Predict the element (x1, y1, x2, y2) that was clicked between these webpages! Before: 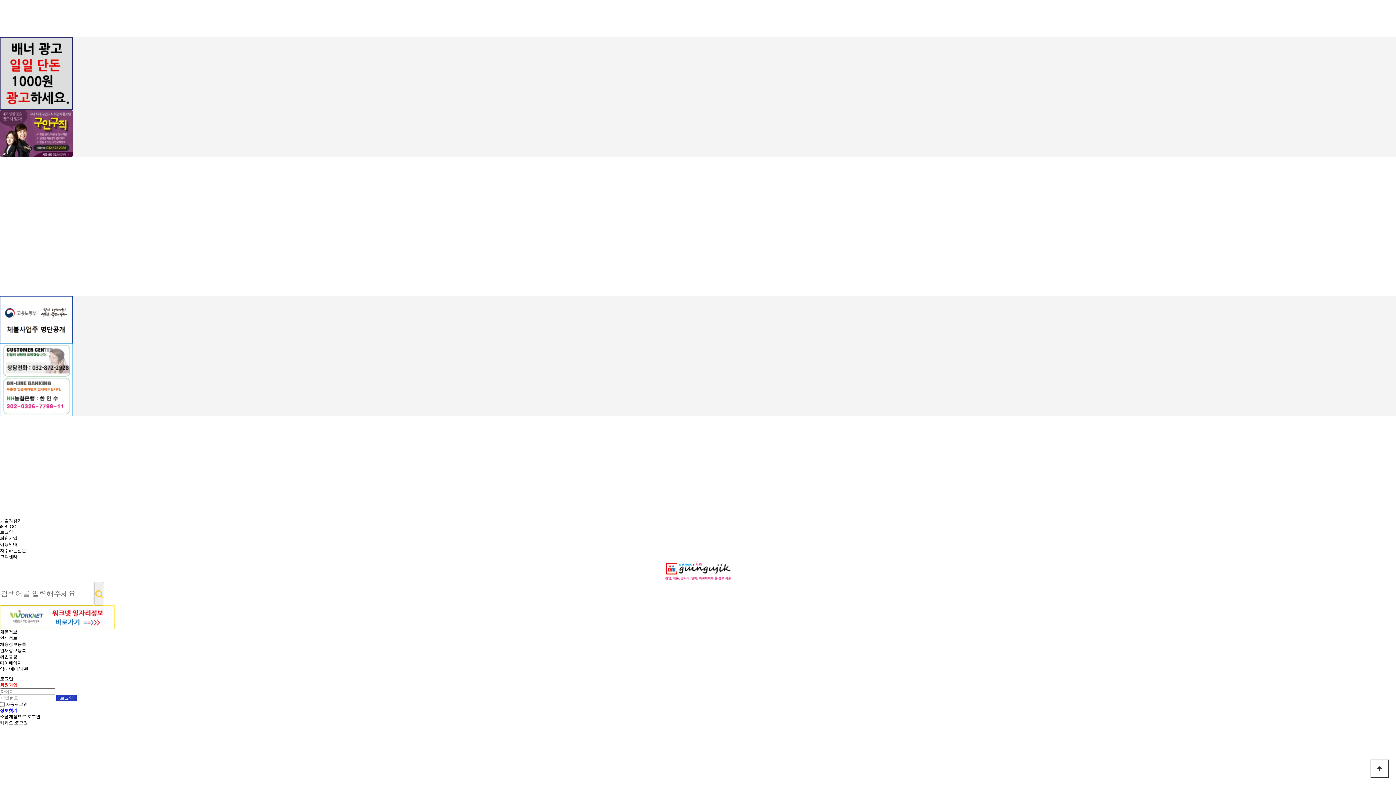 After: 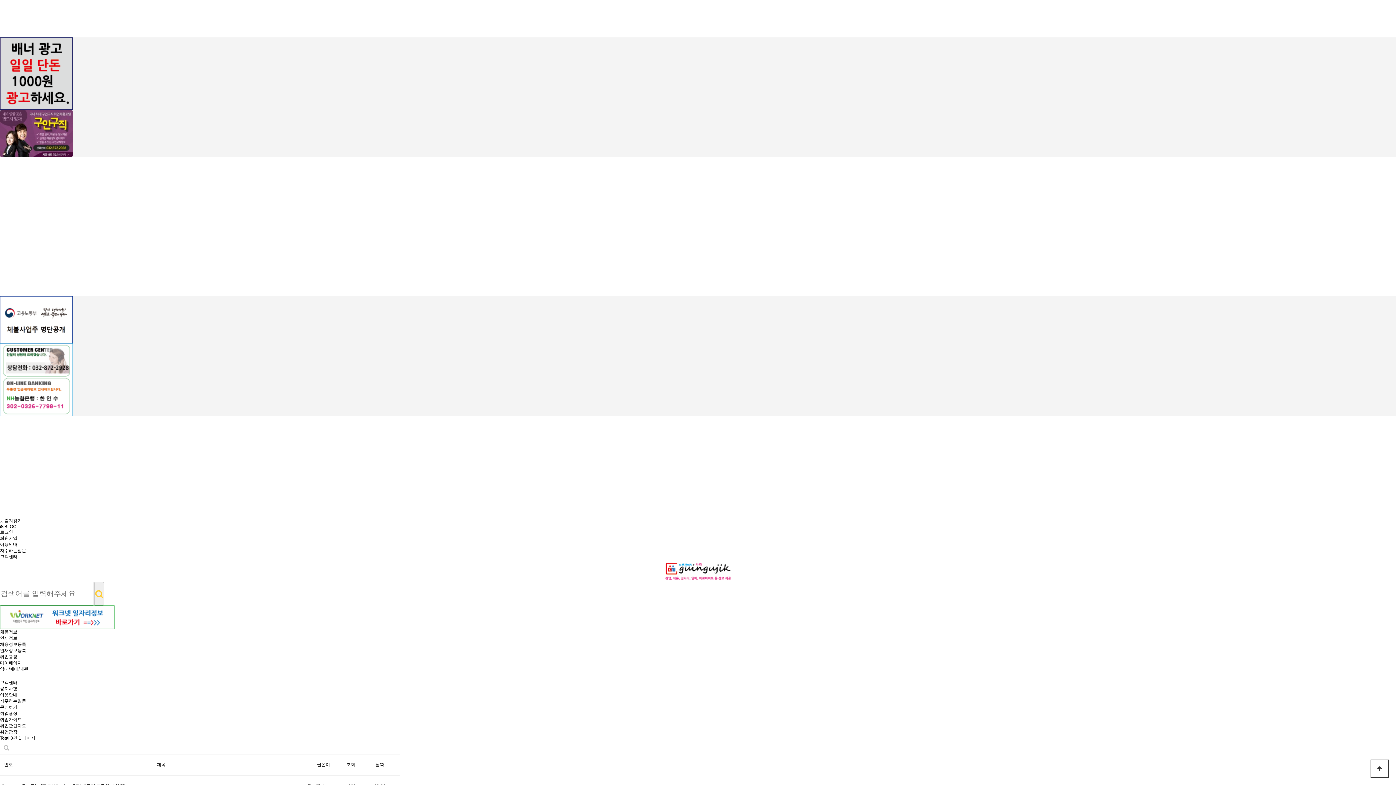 Action: bbox: (0, 654, 17, 659) label: 취업광장